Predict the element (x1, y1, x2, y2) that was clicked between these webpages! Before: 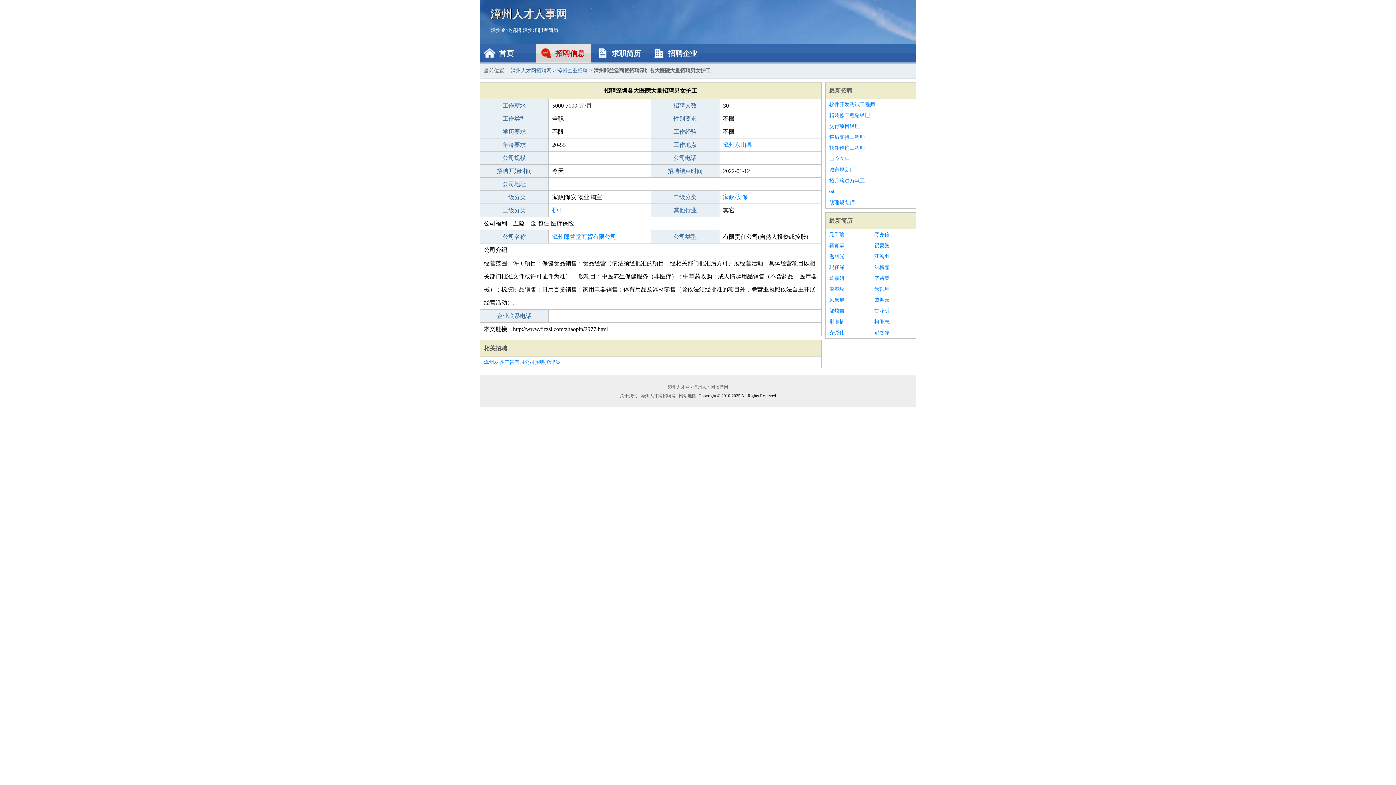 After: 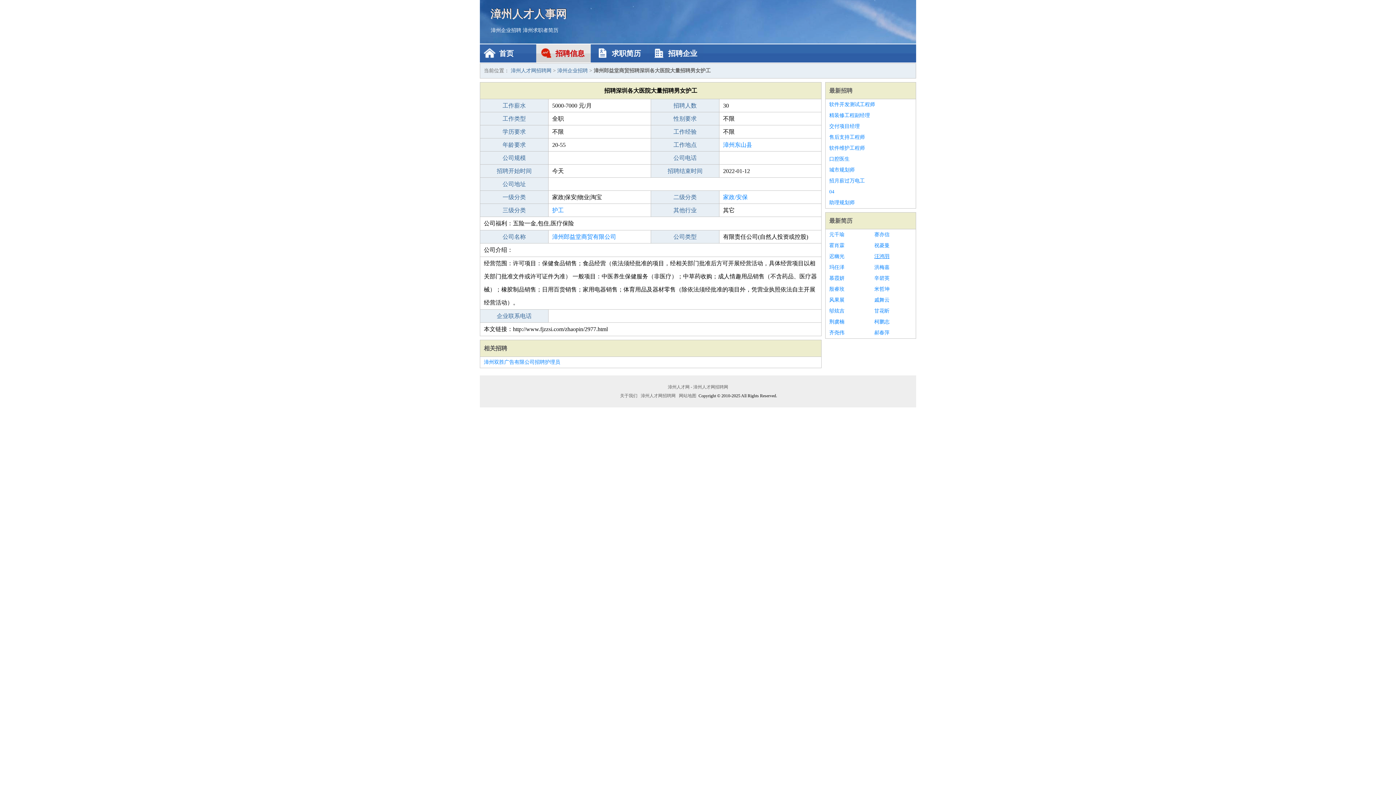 Action: label: 汪鸿羽 bbox: (874, 251, 912, 262)